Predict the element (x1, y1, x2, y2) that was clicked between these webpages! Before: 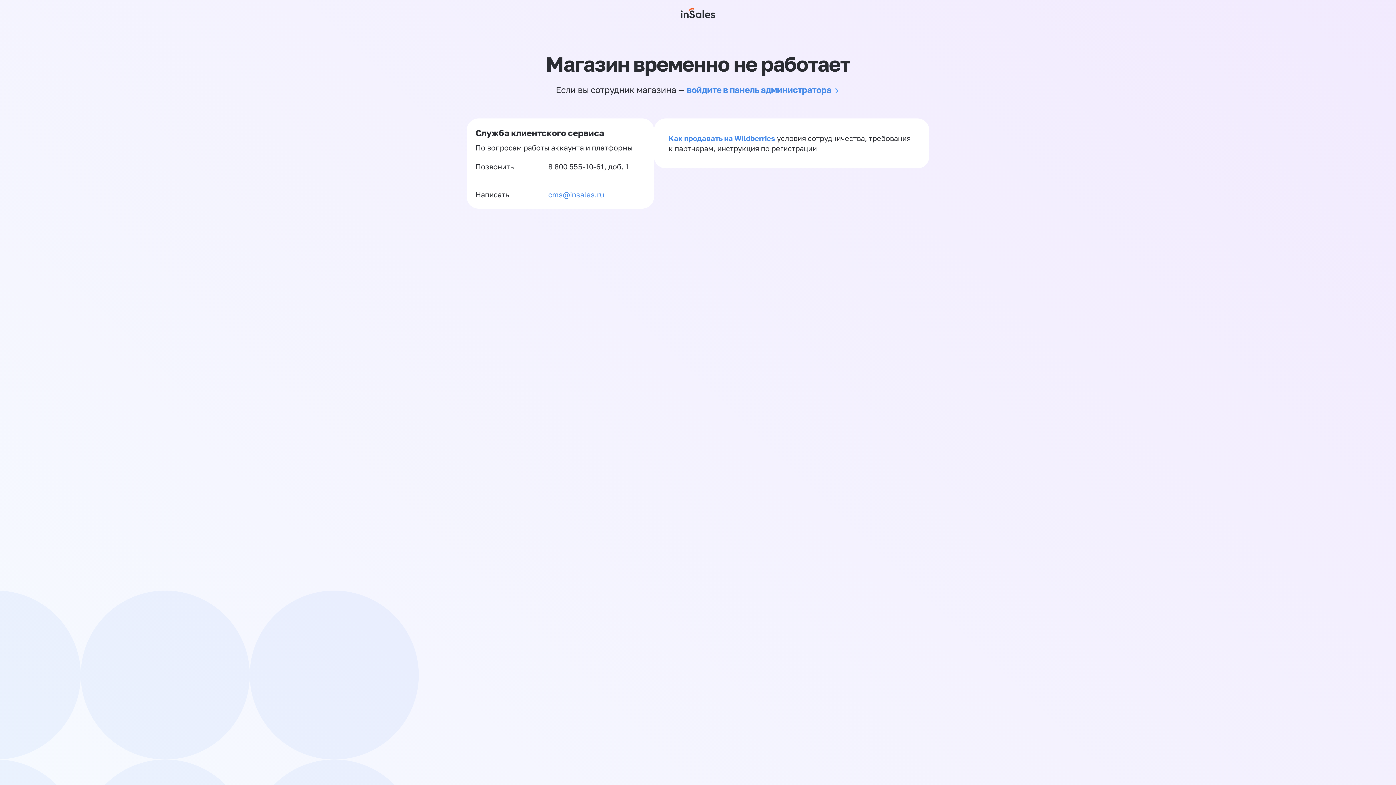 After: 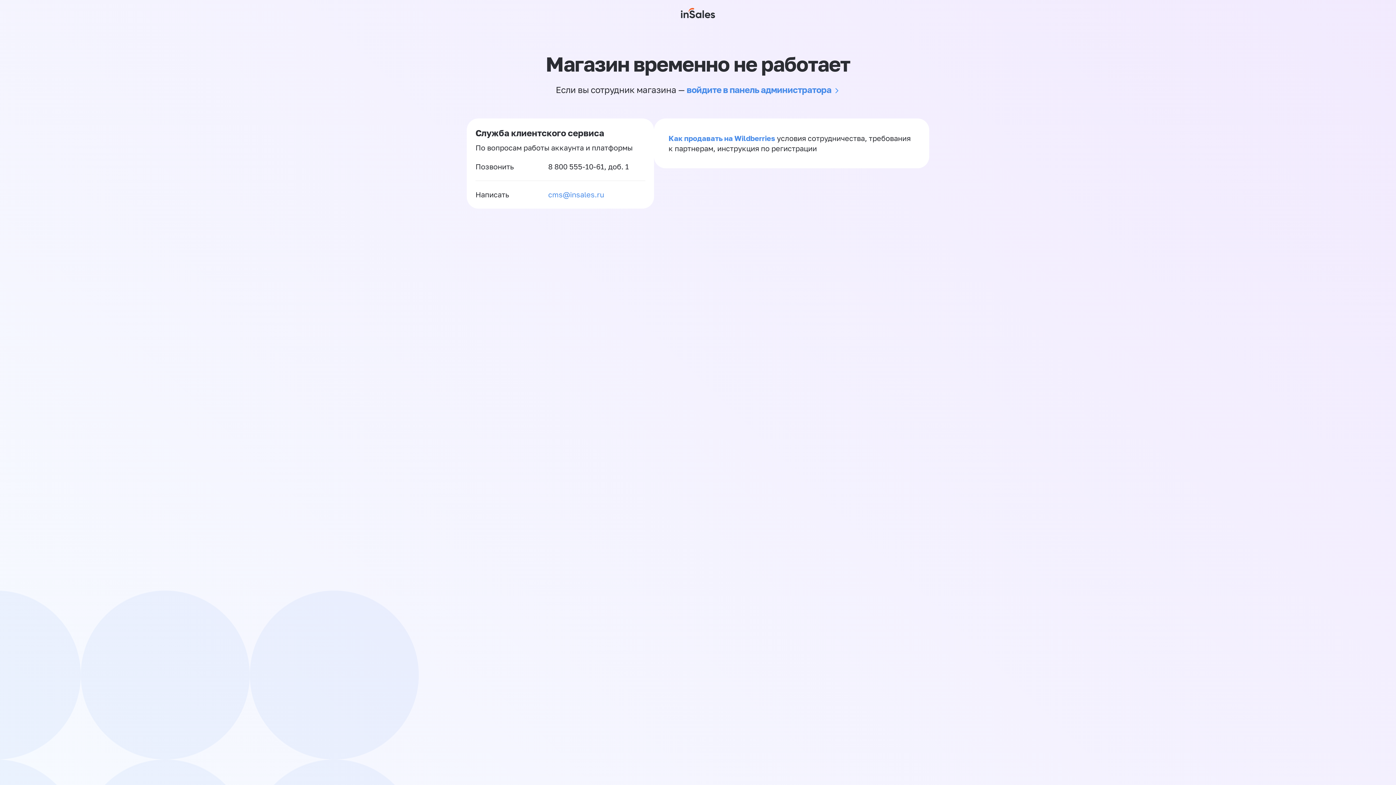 Action: label: cms@insales.ru bbox: (548, 189, 604, 200)